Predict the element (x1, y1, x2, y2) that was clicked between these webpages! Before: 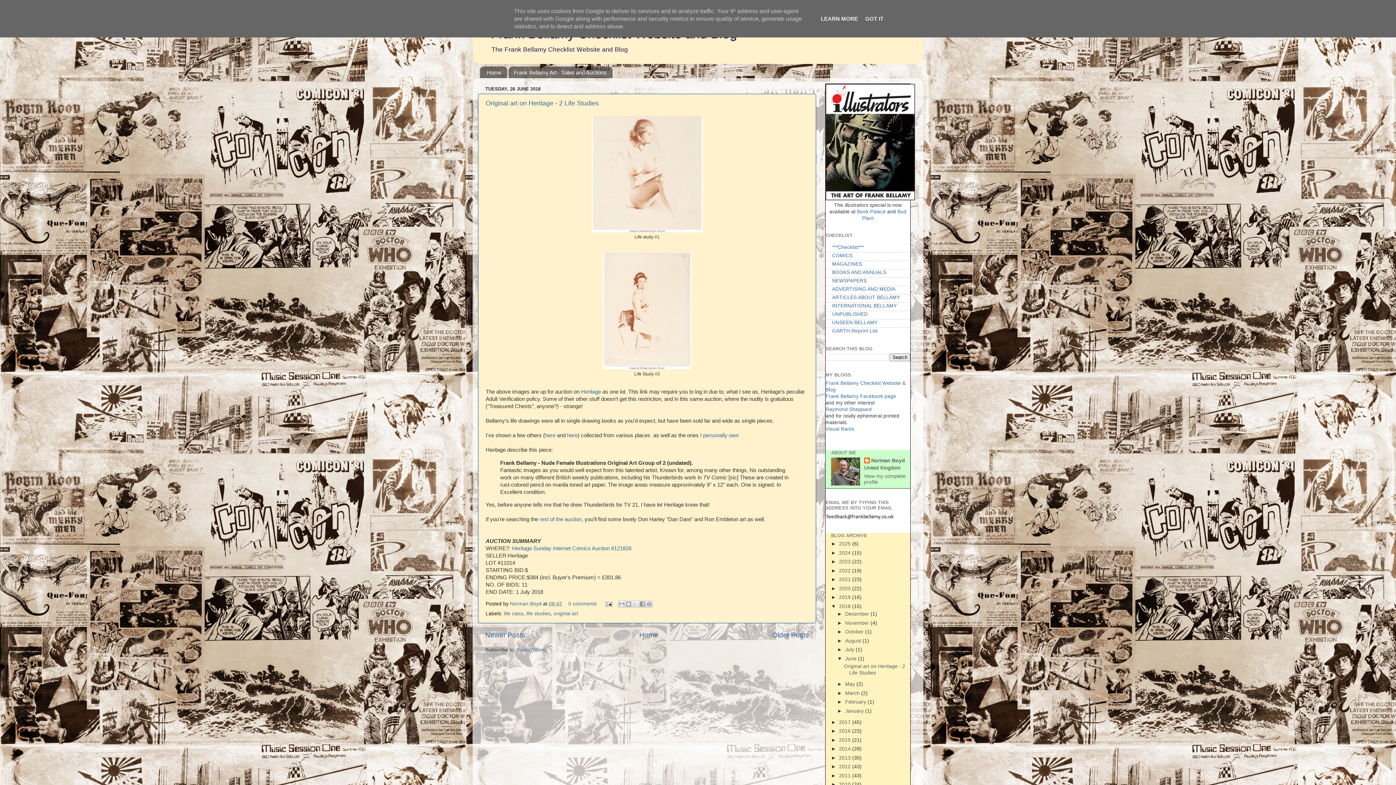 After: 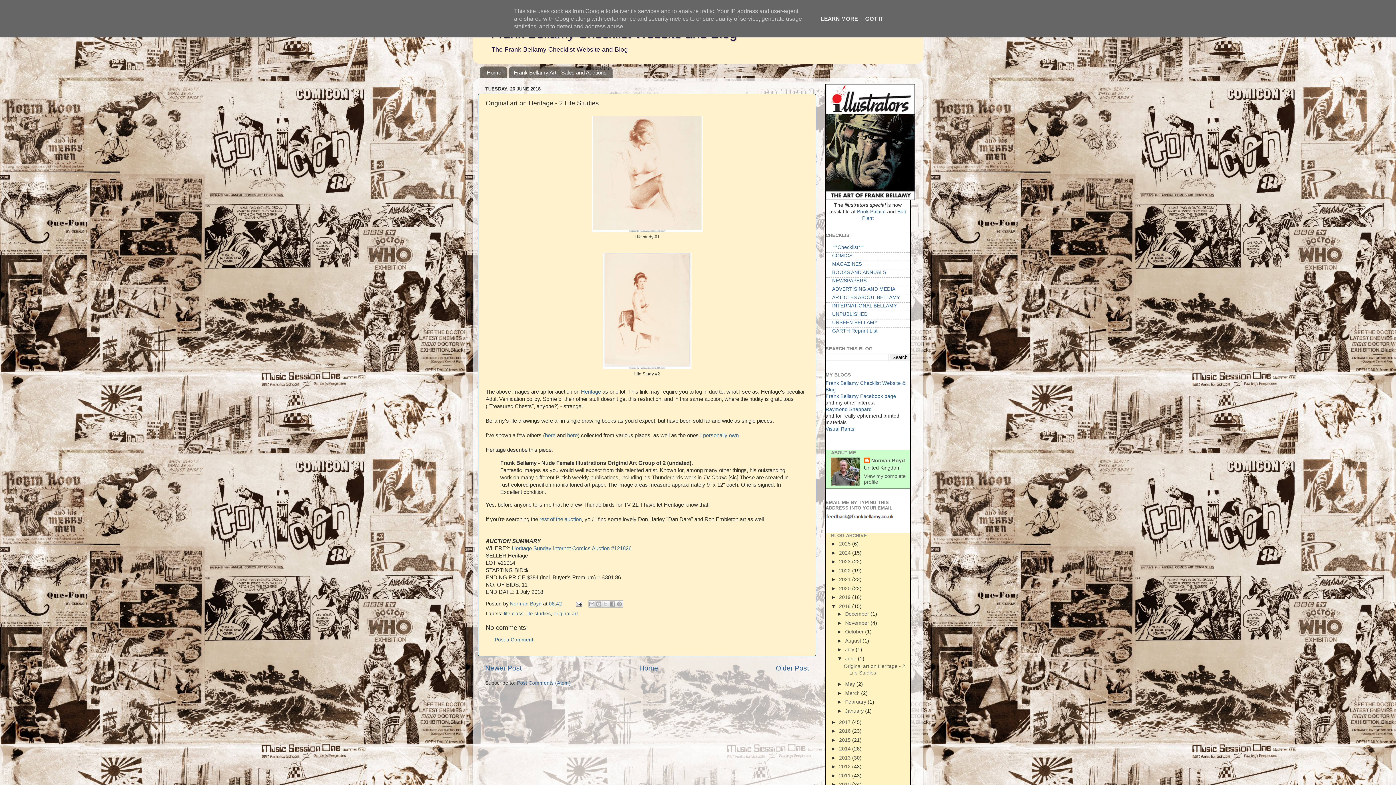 Action: bbox: (549, 601, 562, 606) label: 08:42